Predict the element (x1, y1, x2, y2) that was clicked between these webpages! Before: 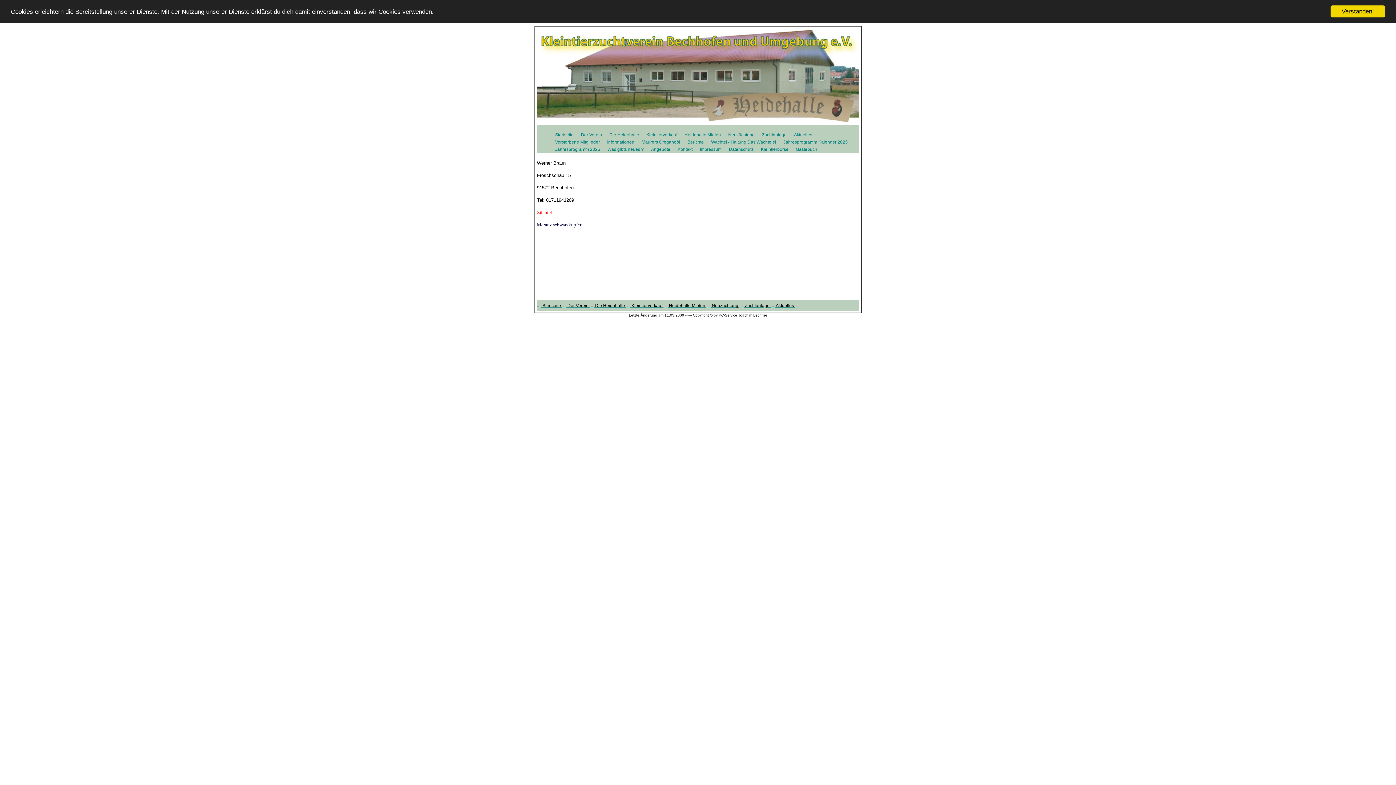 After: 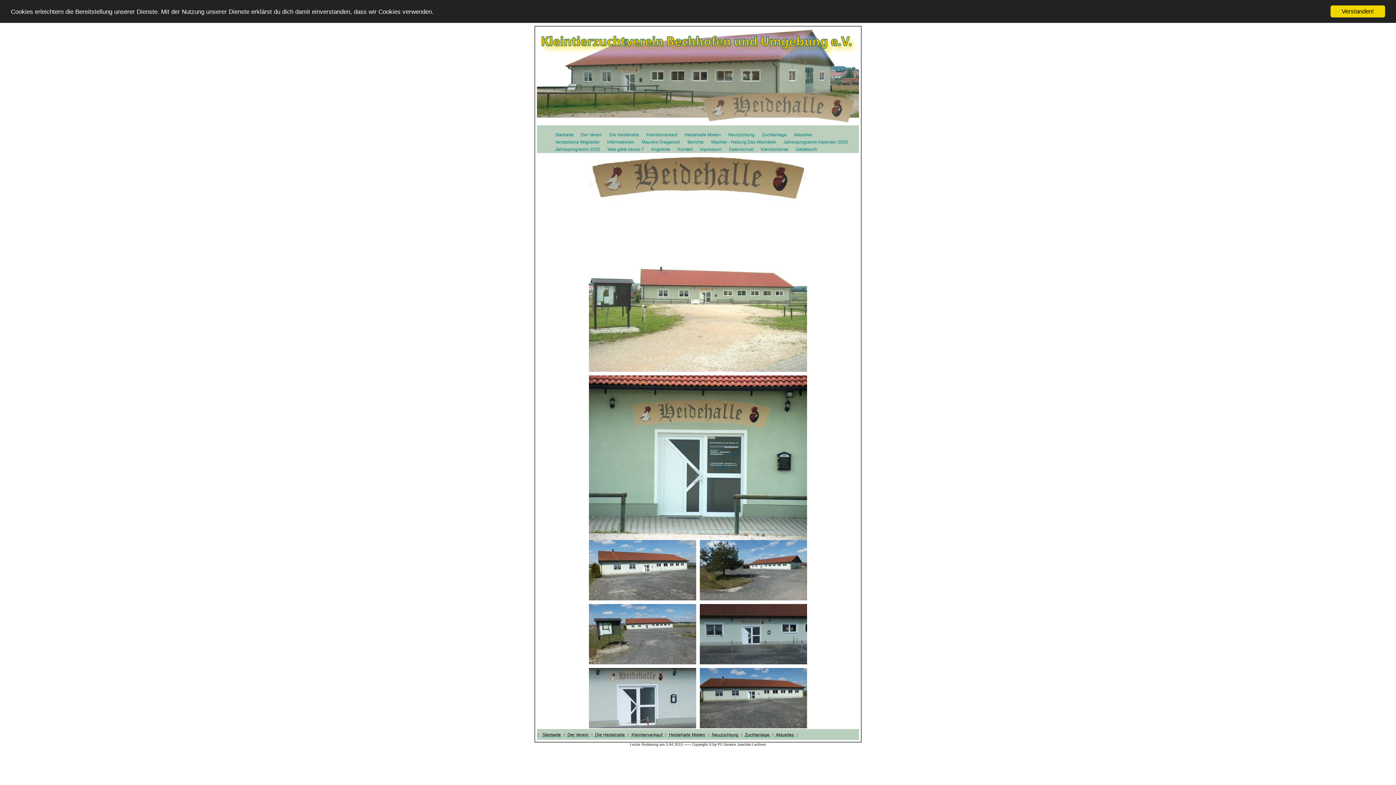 Action: label: Die Heidehalle bbox: (605, 131, 642, 138)